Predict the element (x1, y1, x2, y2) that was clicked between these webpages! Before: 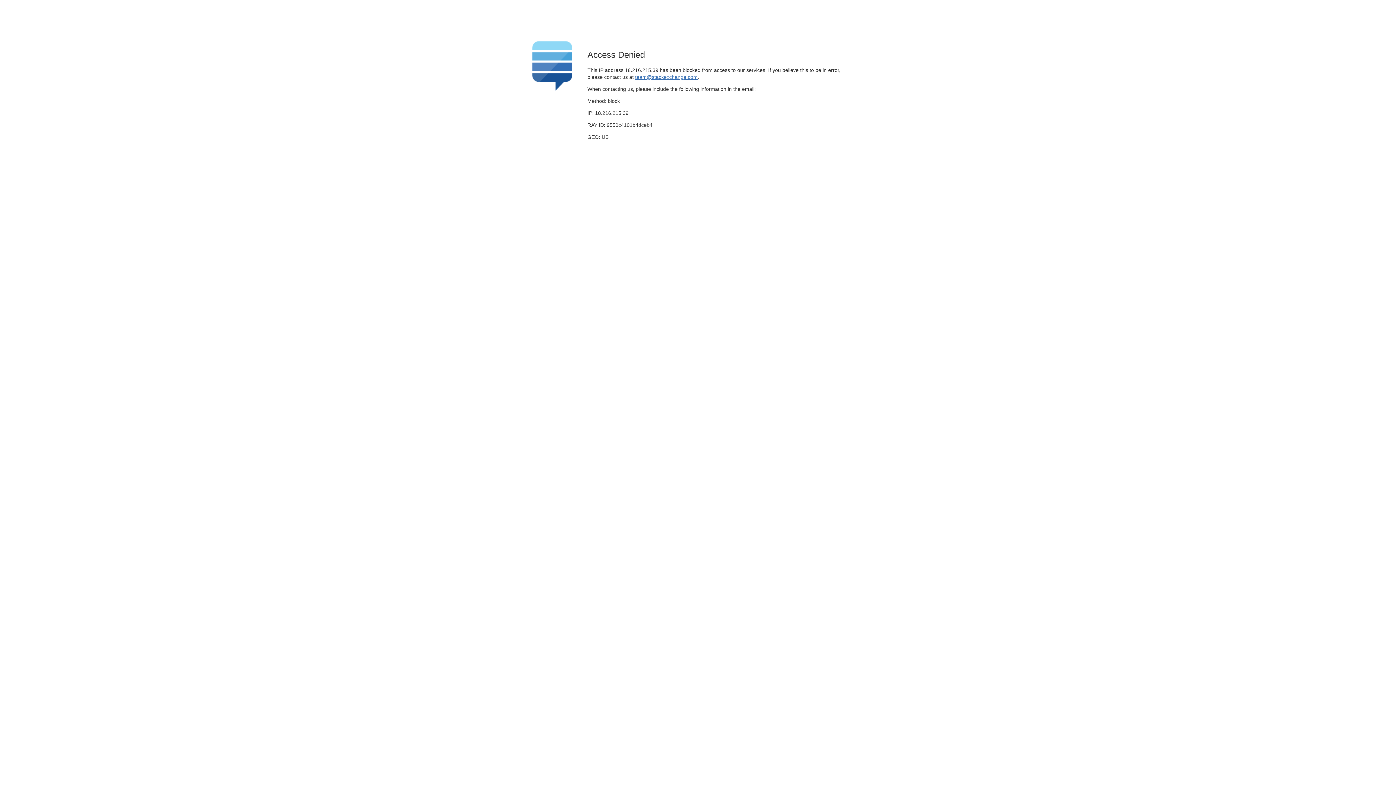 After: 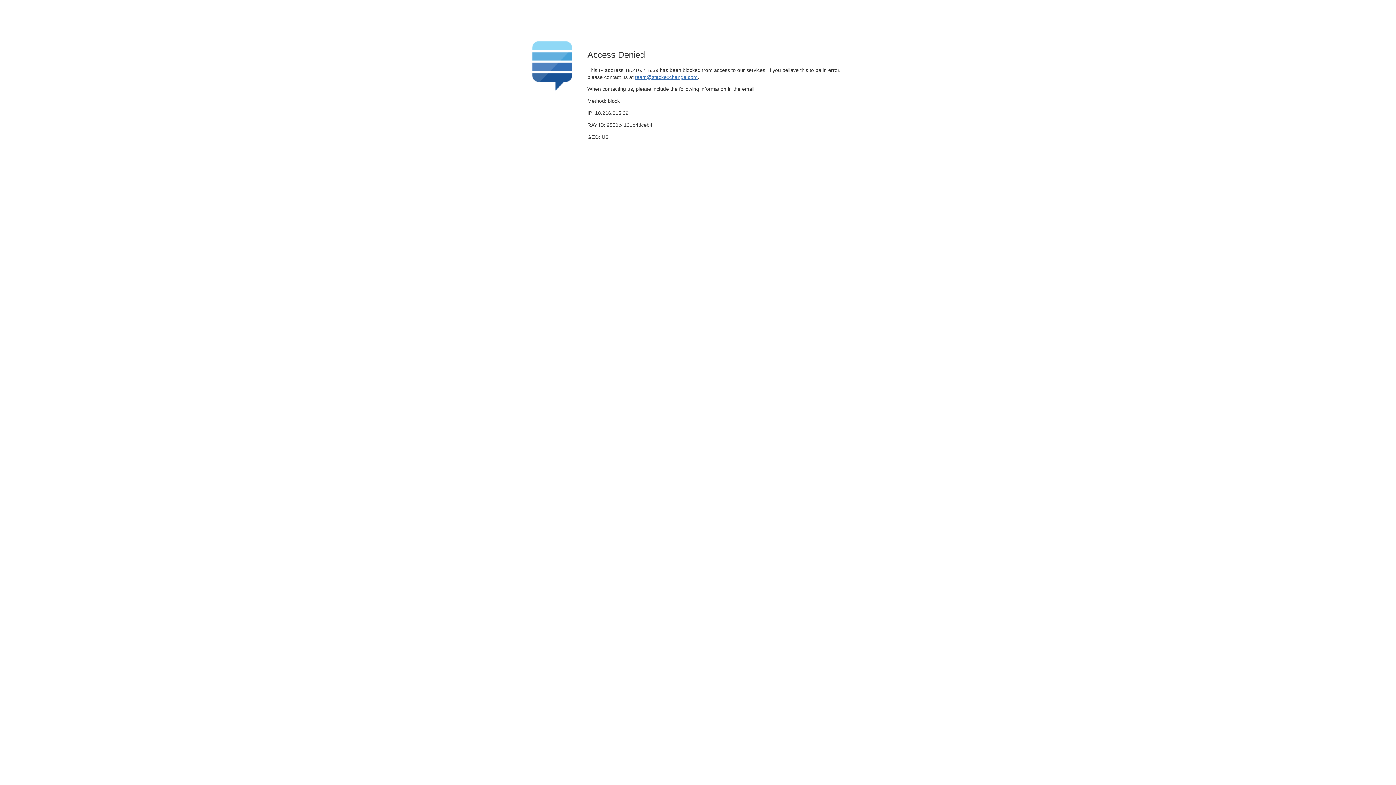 Action: label: team@stackexchange.com bbox: (635, 74, 697, 79)